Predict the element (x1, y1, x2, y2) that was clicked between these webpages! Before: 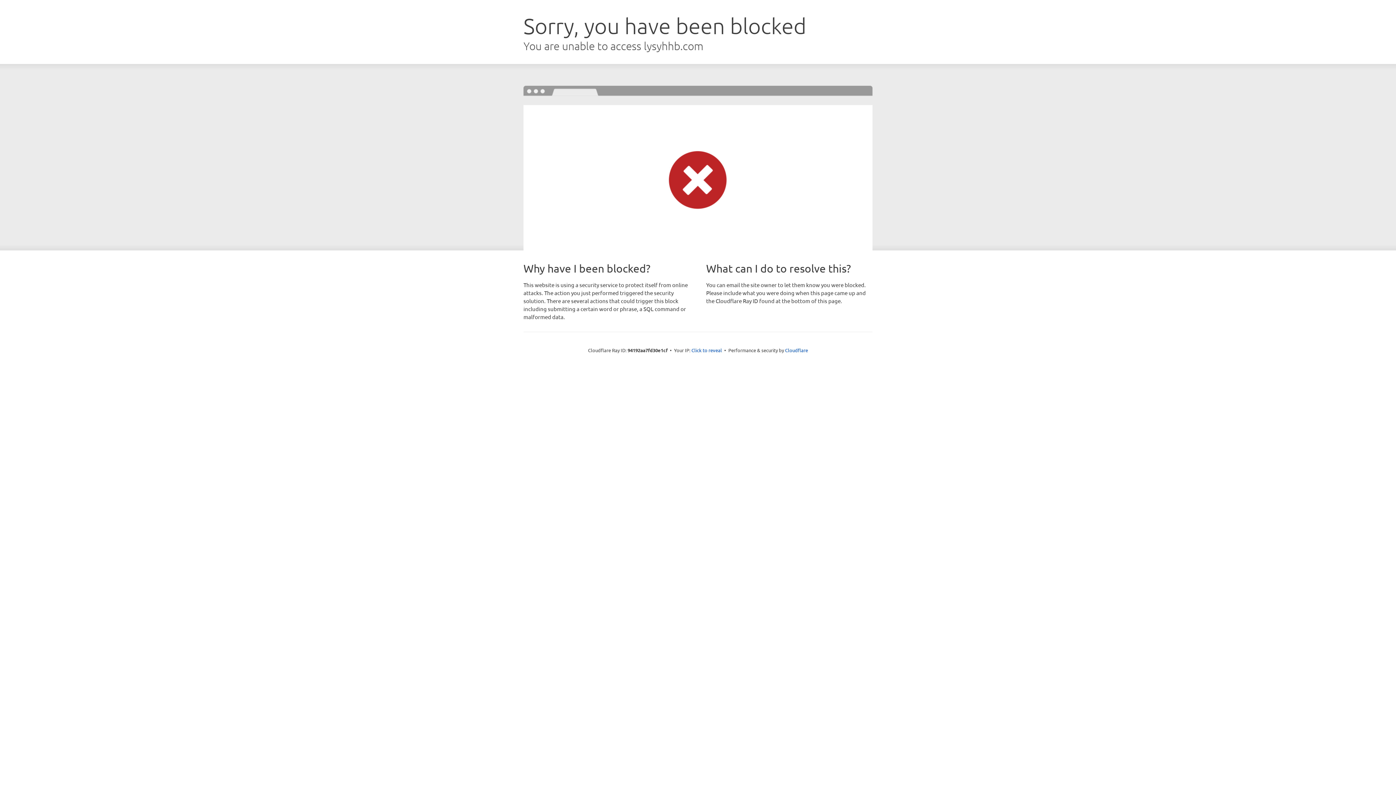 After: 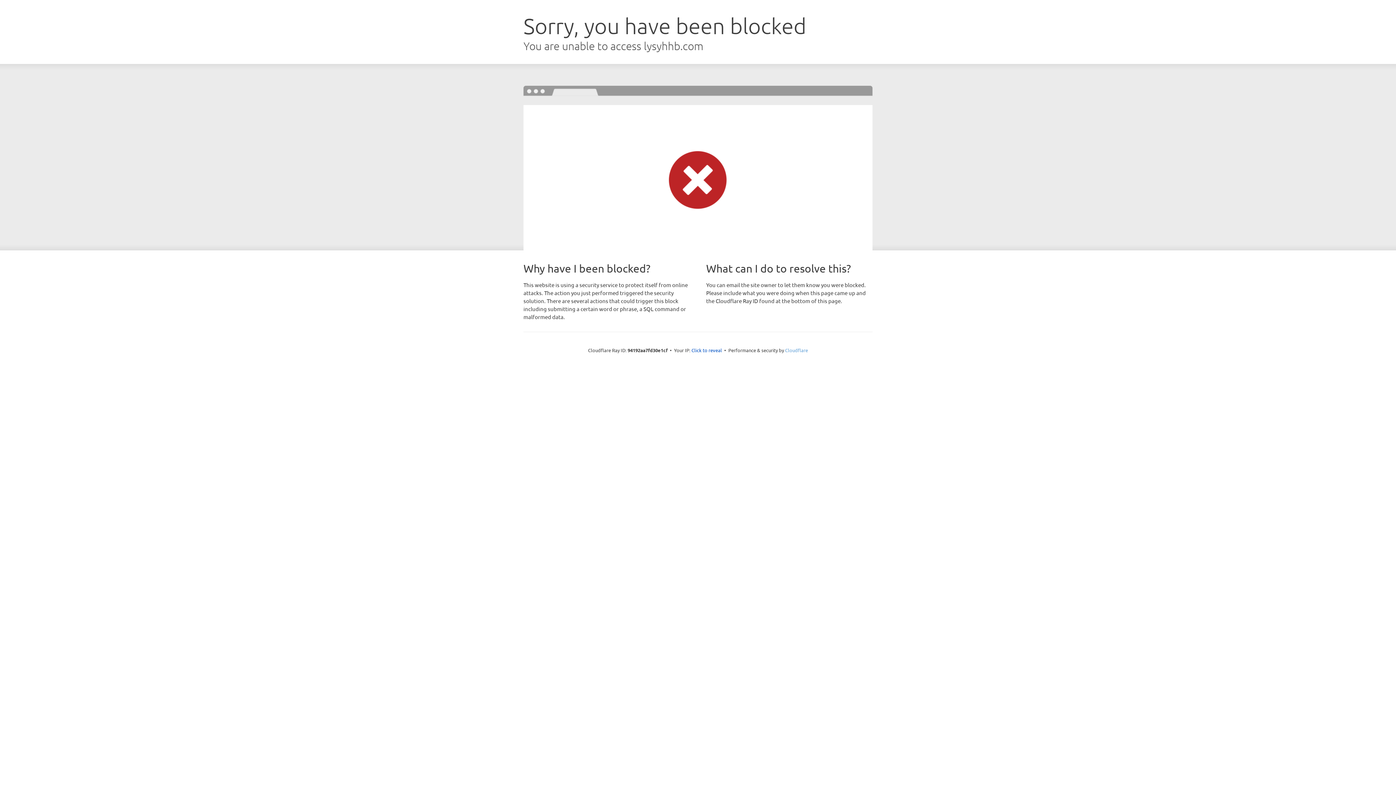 Action: label: Cloudflare bbox: (785, 347, 808, 353)